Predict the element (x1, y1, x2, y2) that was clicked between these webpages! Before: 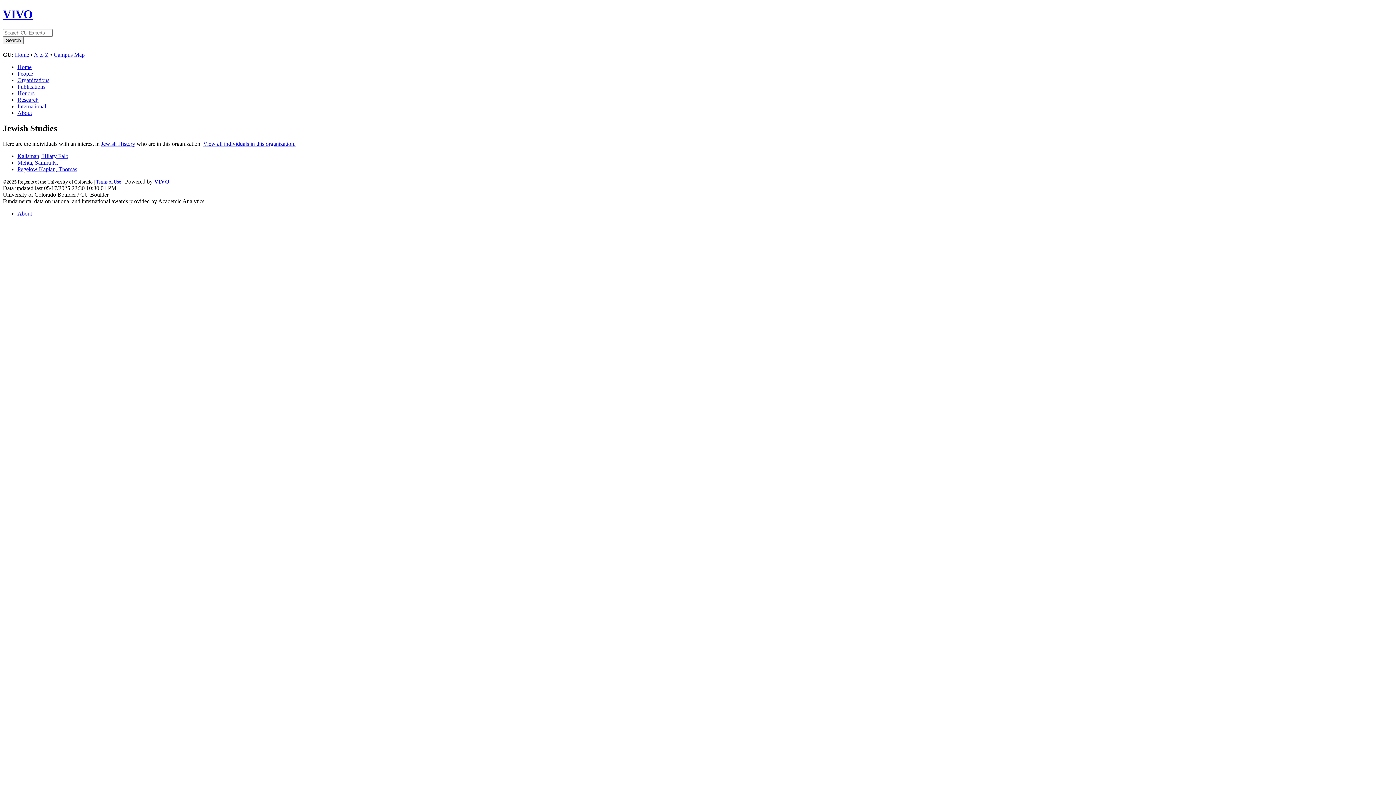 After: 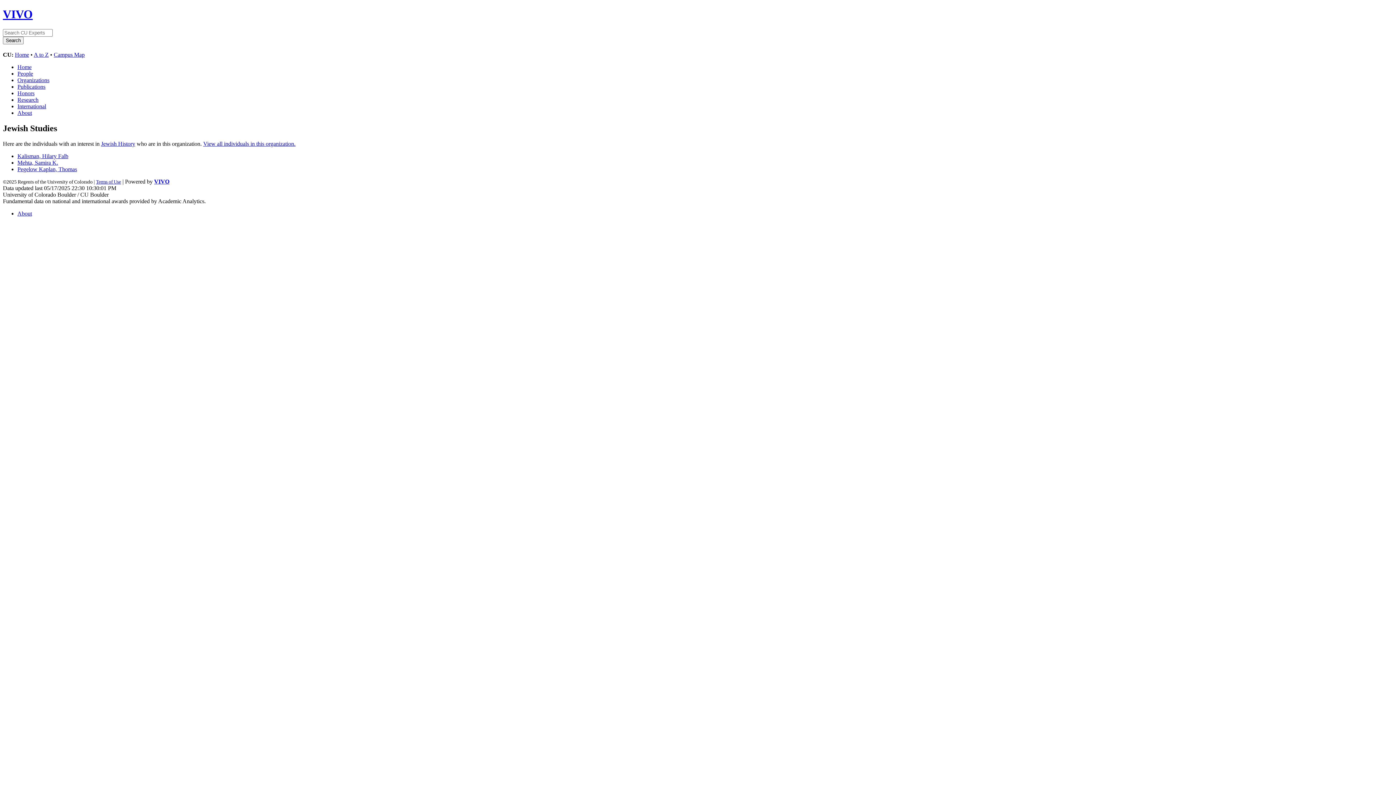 Action: label: VIVO bbox: (154, 178, 169, 184)